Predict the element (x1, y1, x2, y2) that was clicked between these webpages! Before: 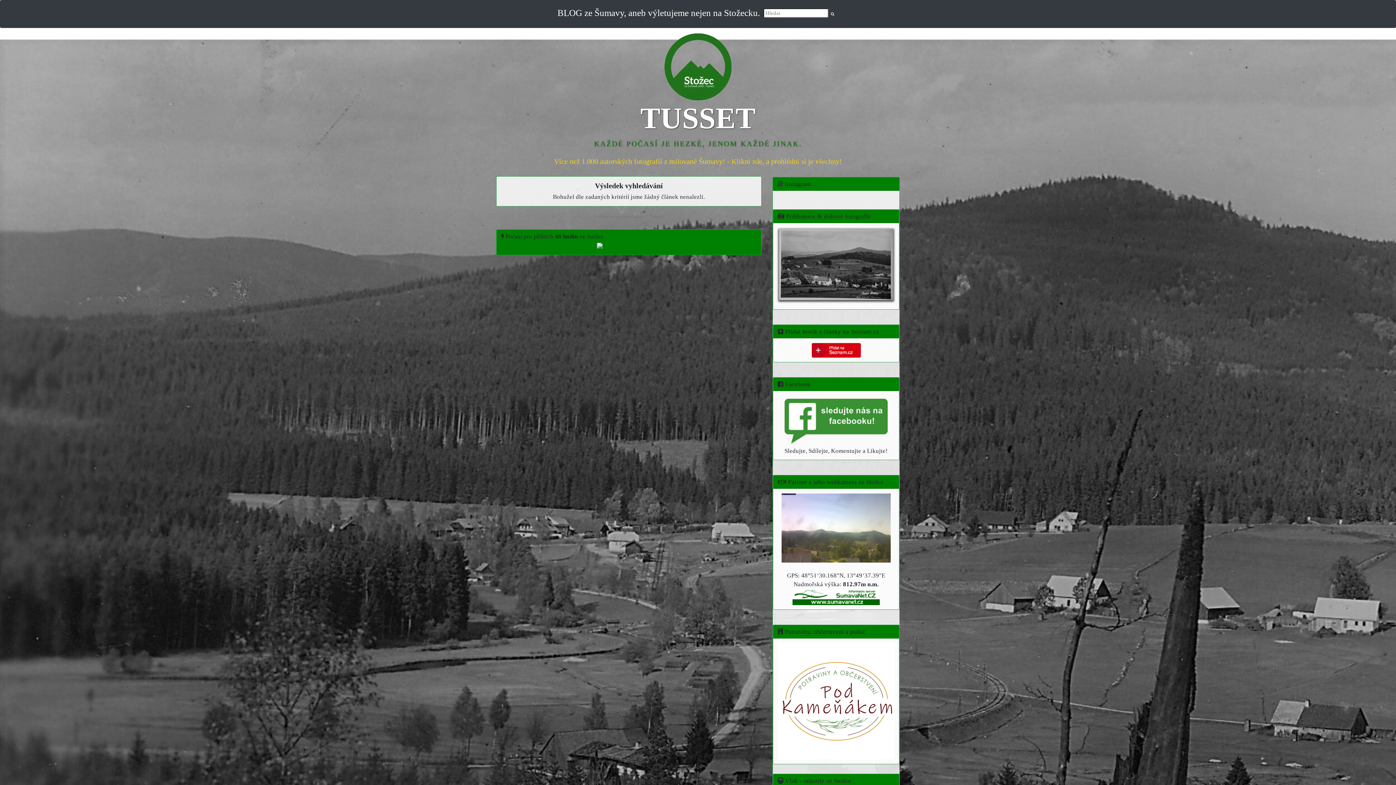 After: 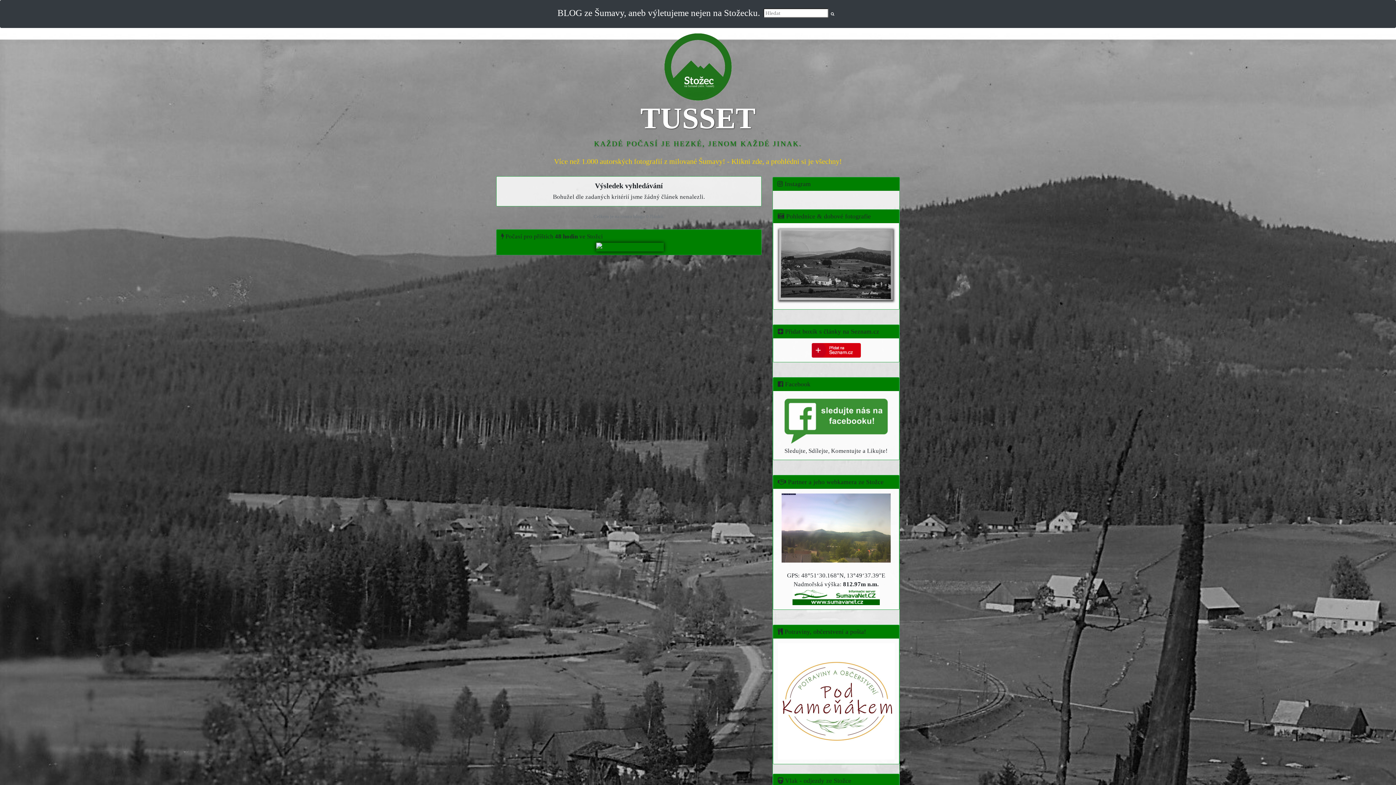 Action: bbox: (594, 242, 663, 249)